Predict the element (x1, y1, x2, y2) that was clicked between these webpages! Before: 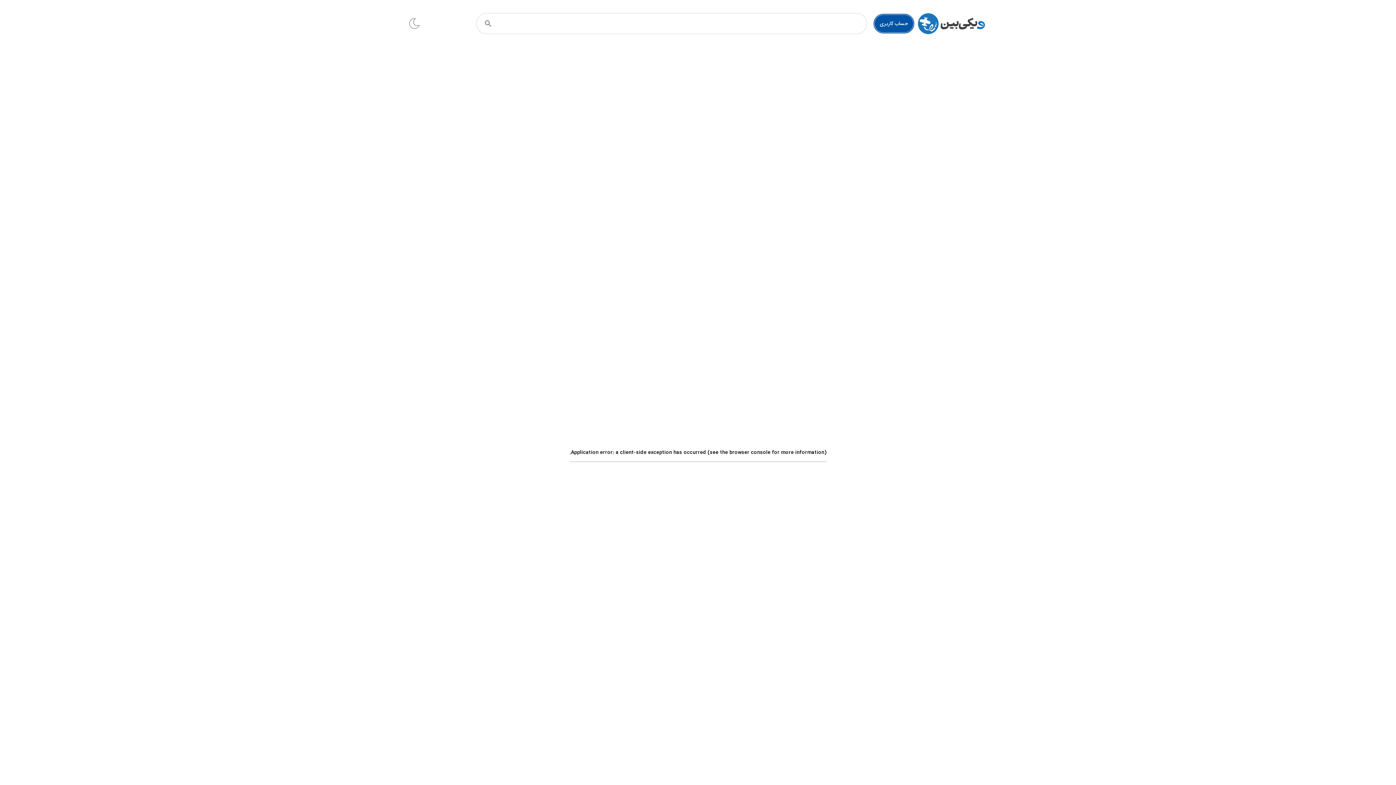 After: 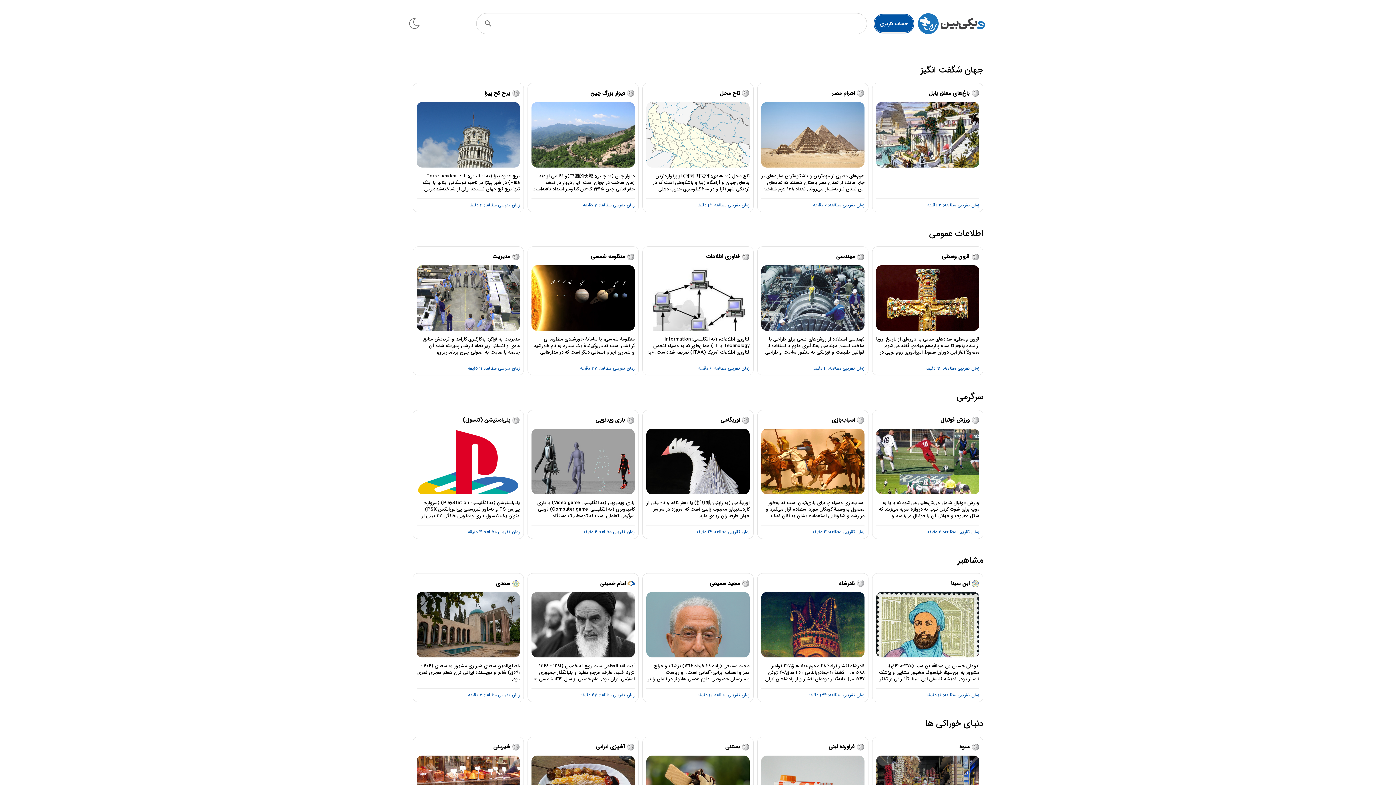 Action: bbox: (913, 8, 989, 38)